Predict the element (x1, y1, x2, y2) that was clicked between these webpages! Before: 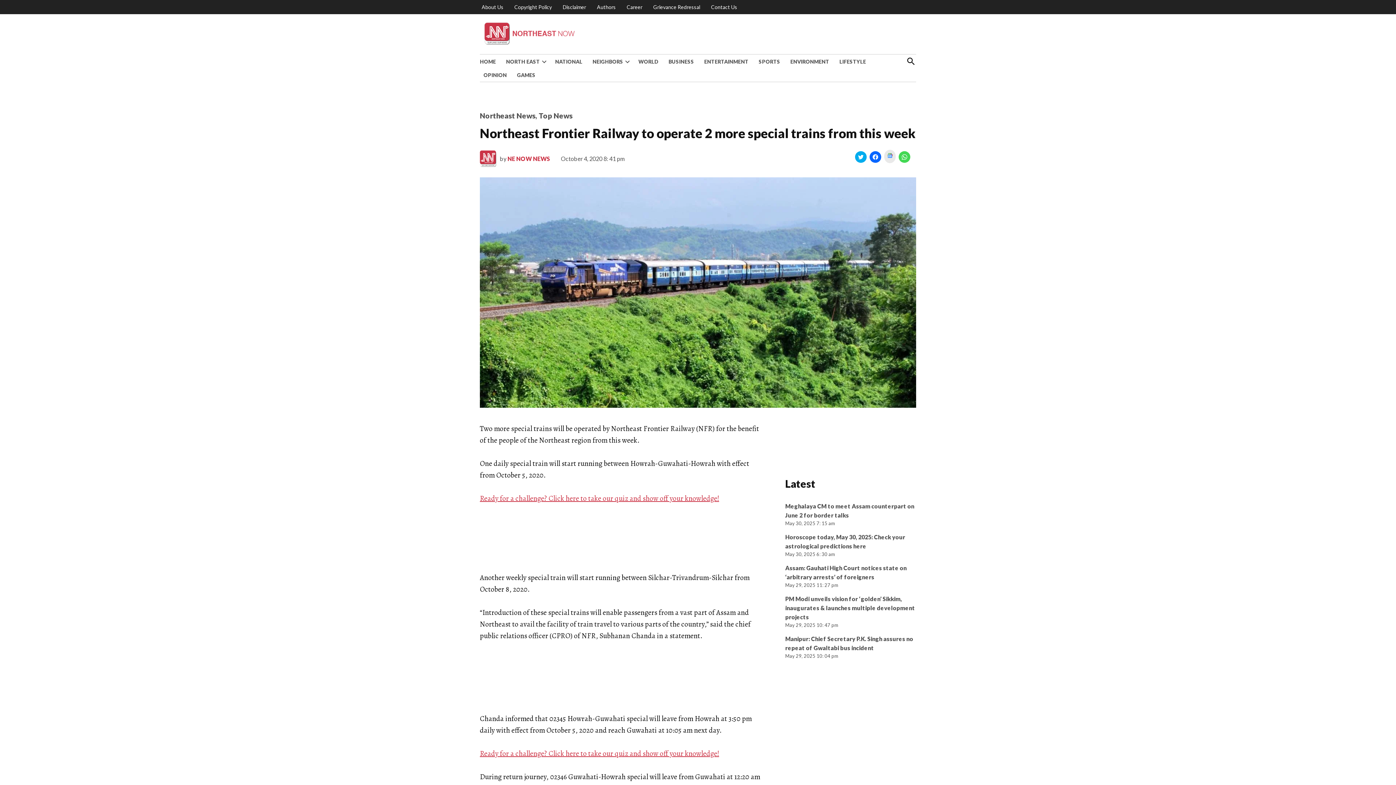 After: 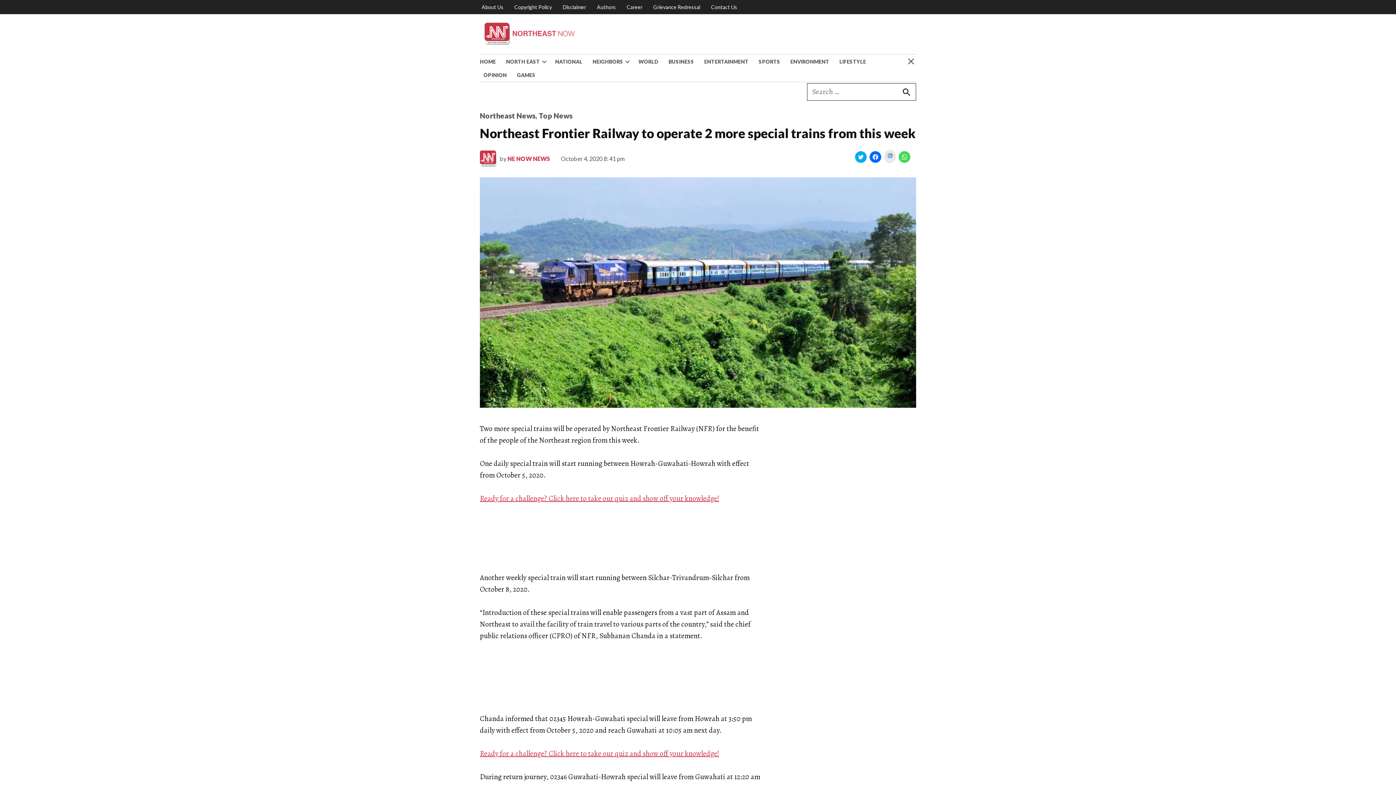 Action: bbox: (906, 54, 916, 67) label: Open Search